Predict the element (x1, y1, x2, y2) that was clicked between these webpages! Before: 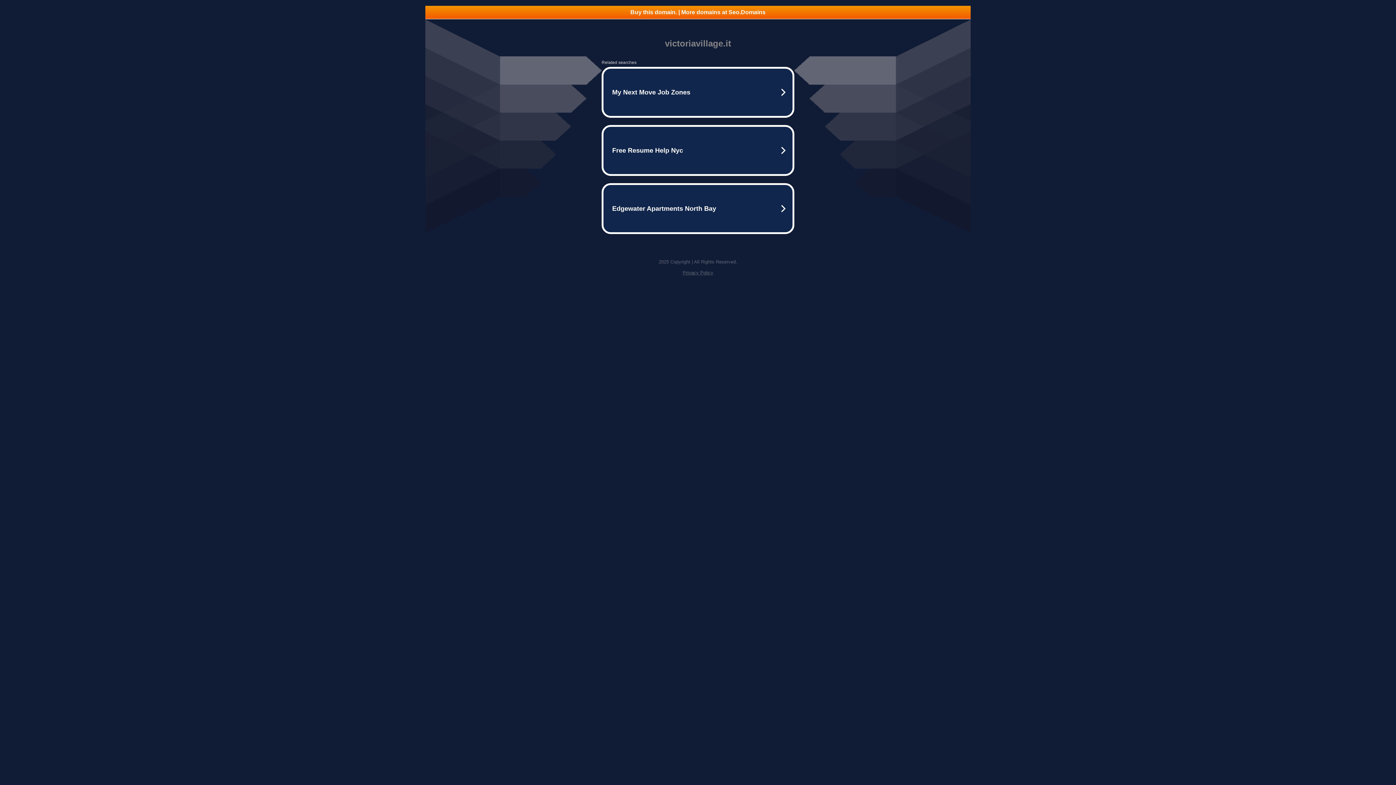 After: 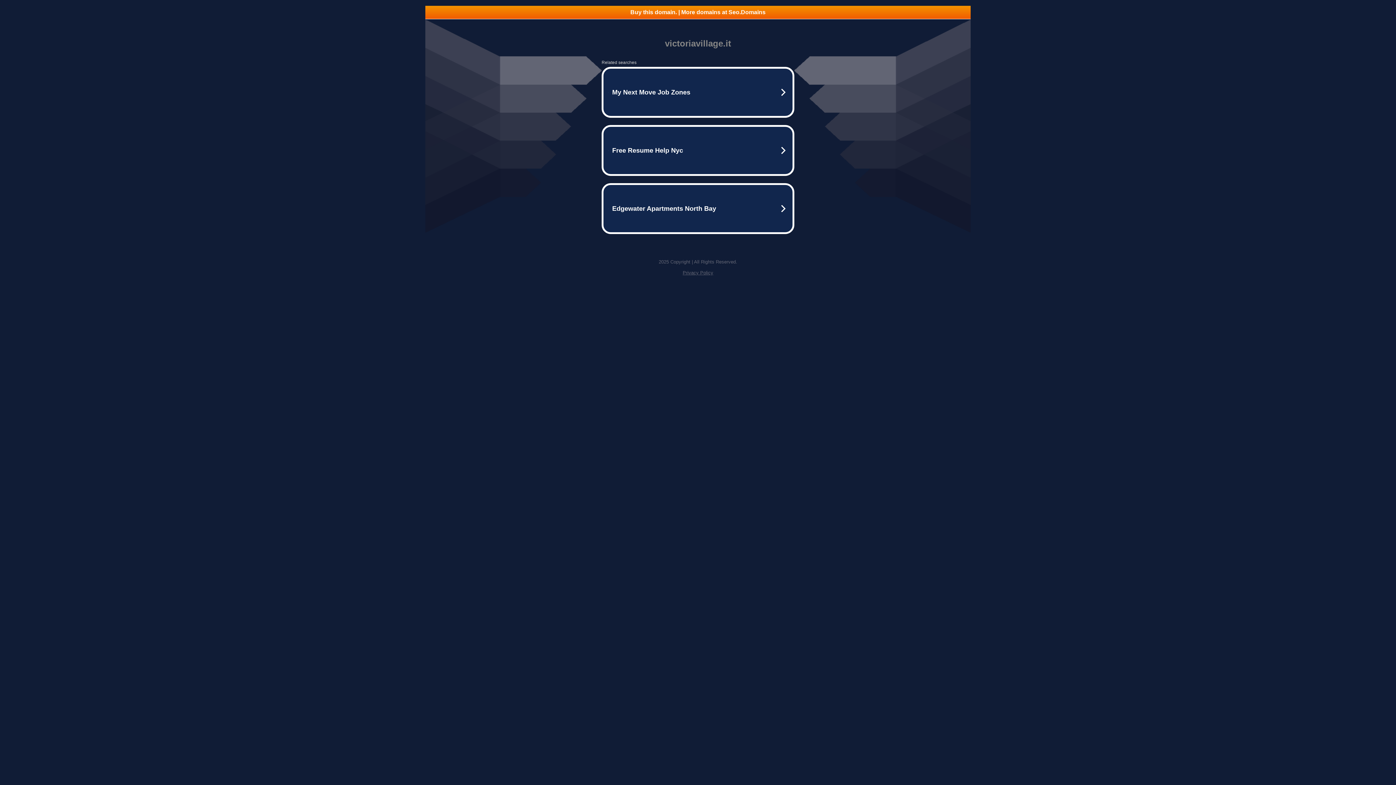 Action: label: Buy this domain. | More domains at Seo.Domains bbox: (425, 5, 970, 18)